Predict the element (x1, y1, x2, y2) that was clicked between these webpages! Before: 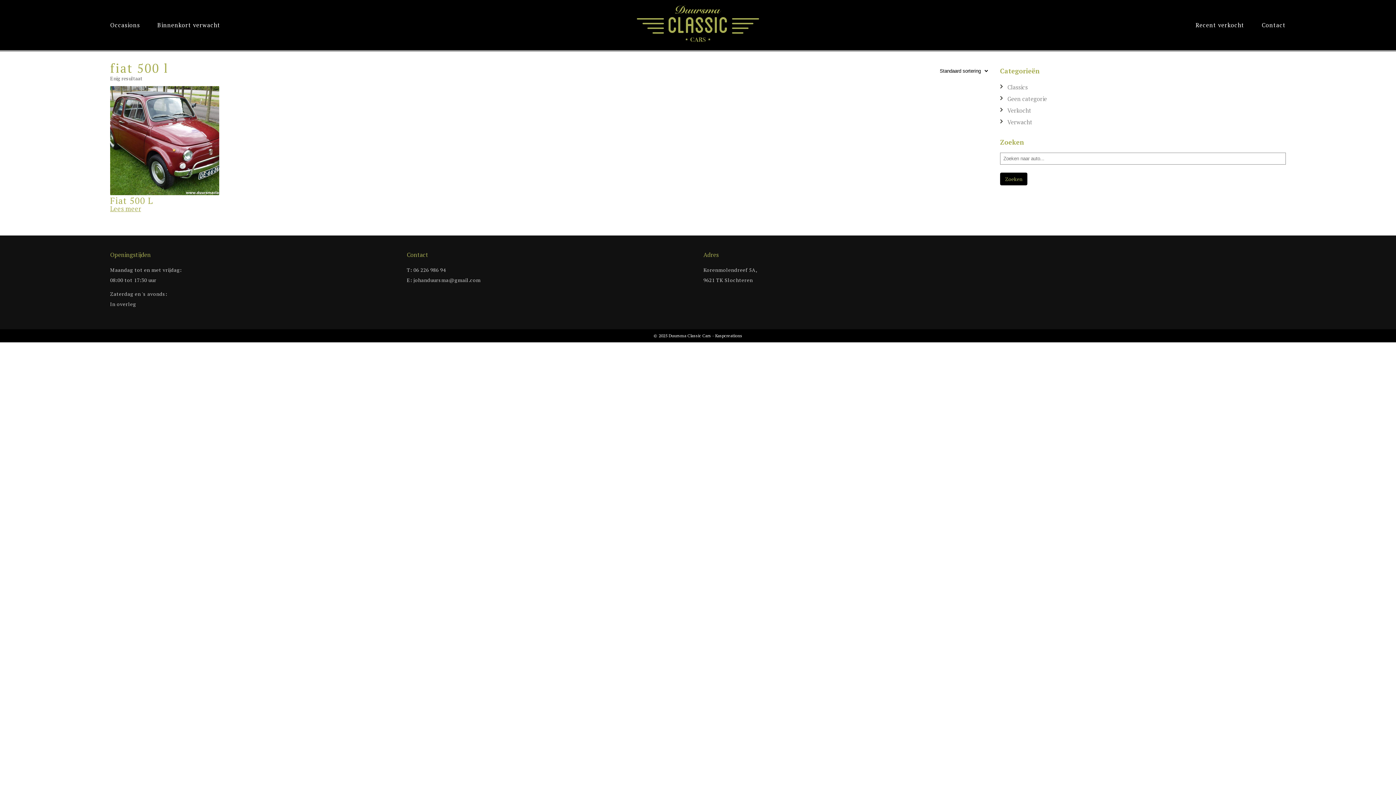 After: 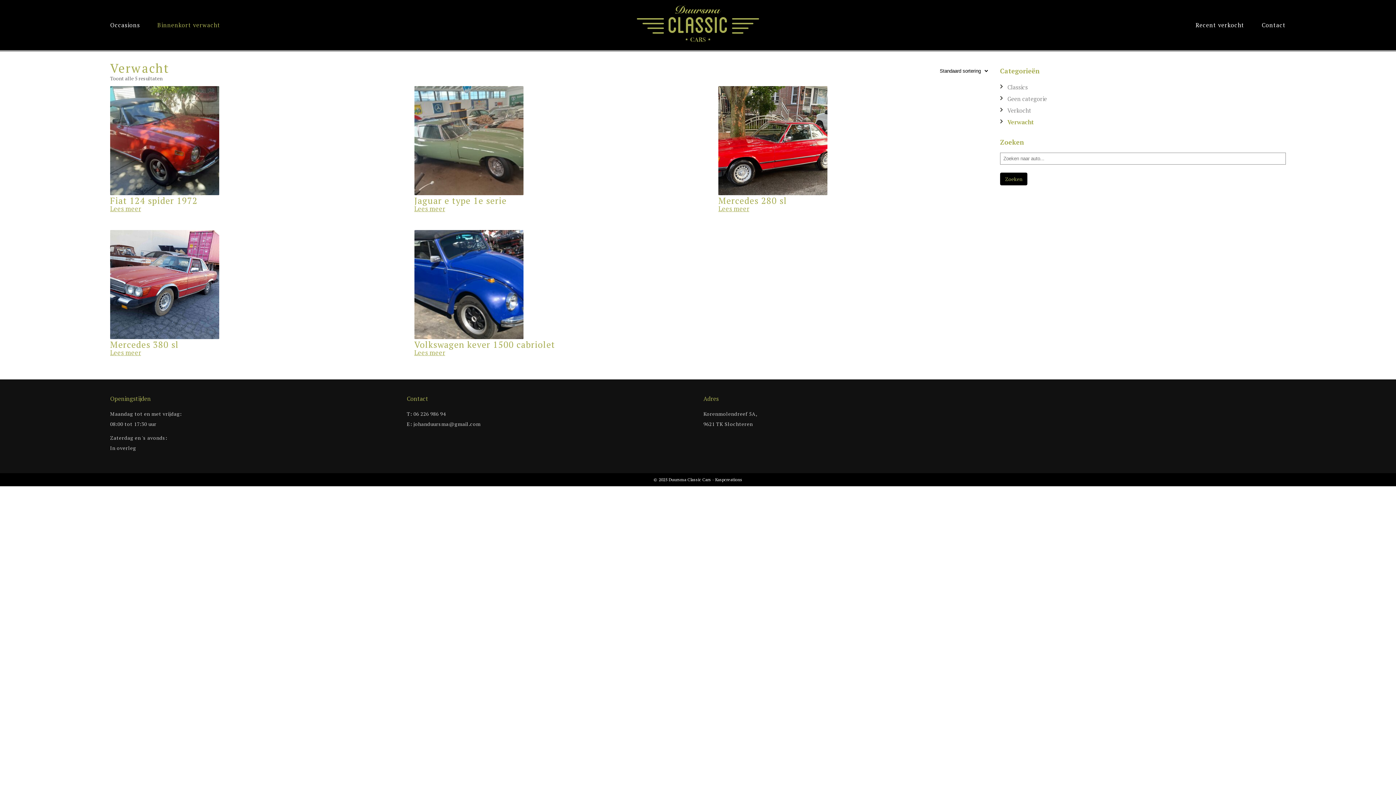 Action: label: Binnenkort verwacht bbox: (157, 21, 220, 33)